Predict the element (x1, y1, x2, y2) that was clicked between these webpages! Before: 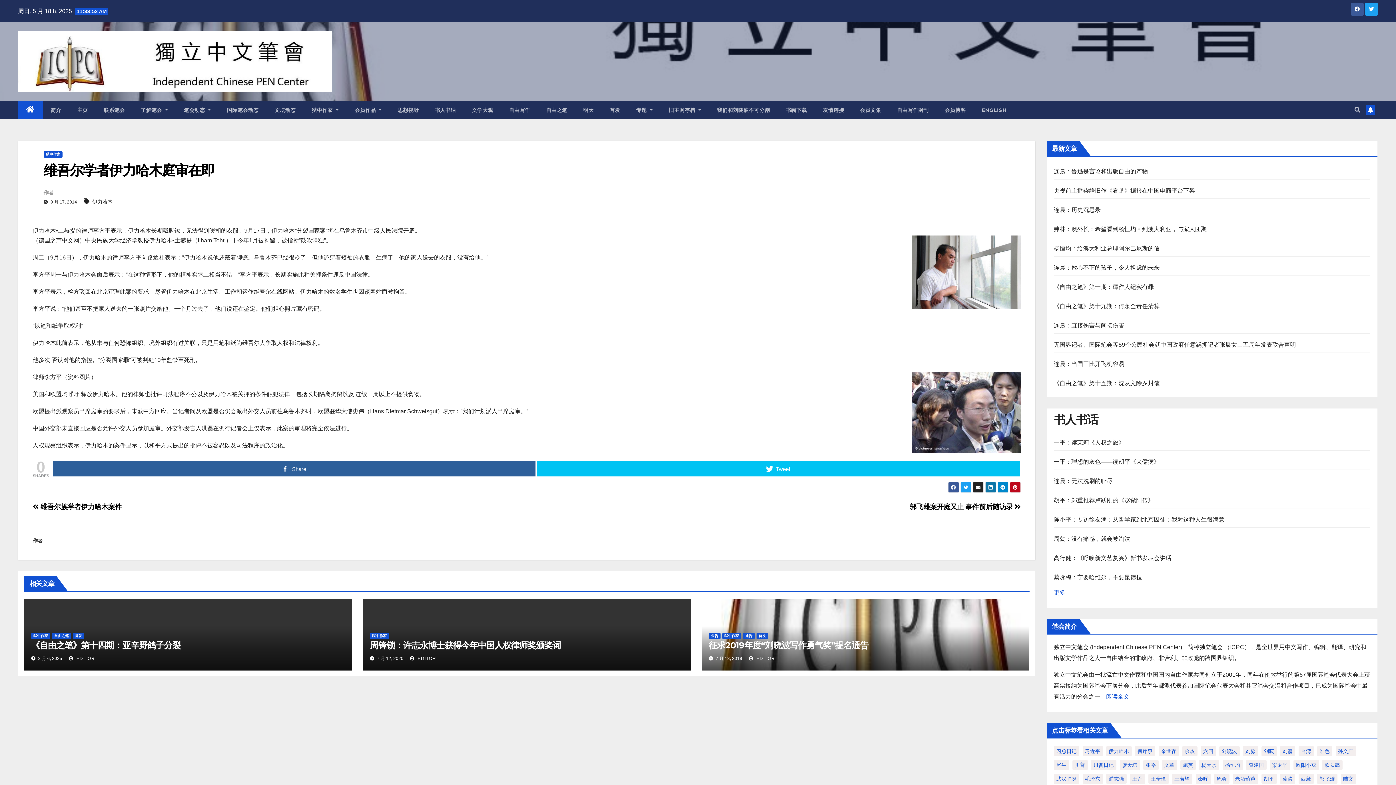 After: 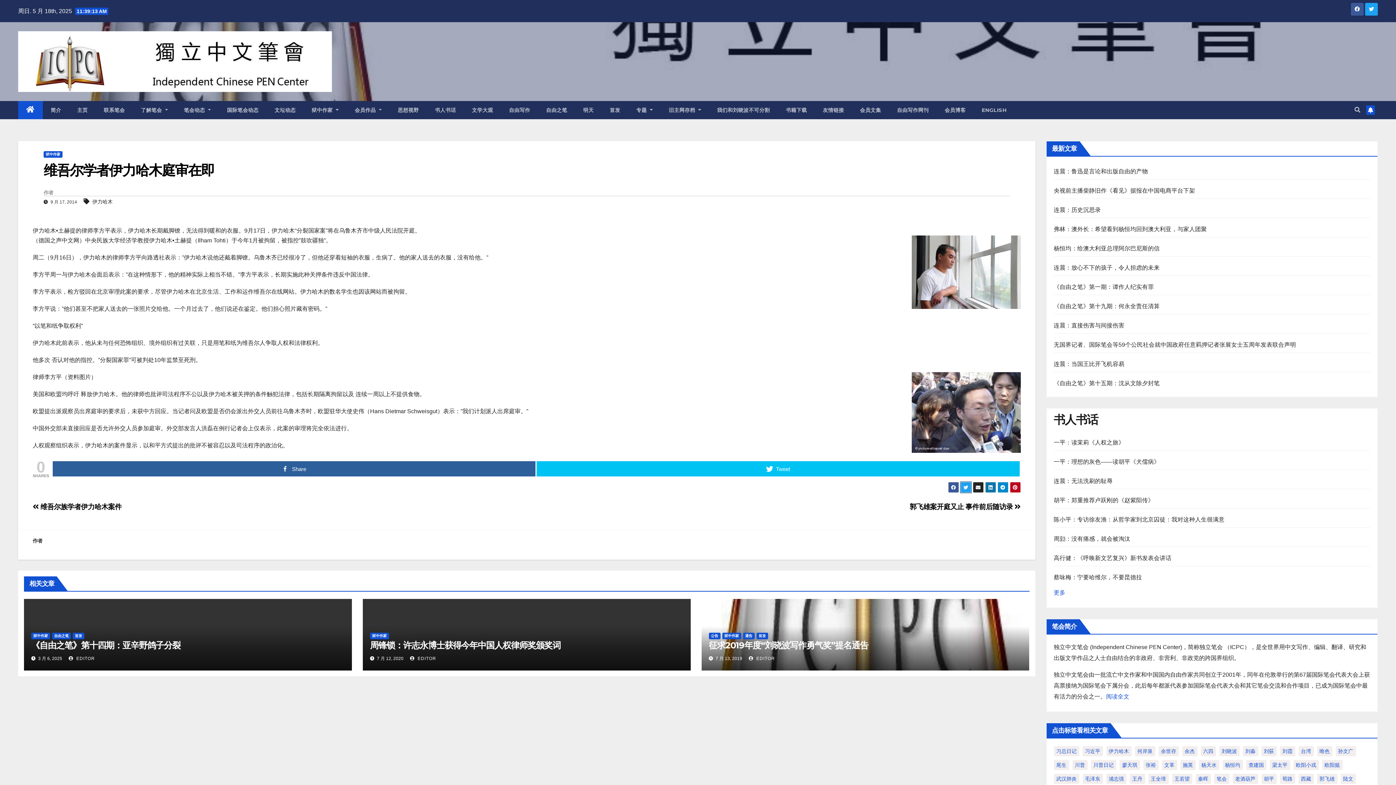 Action: bbox: (960, 482, 971, 493)